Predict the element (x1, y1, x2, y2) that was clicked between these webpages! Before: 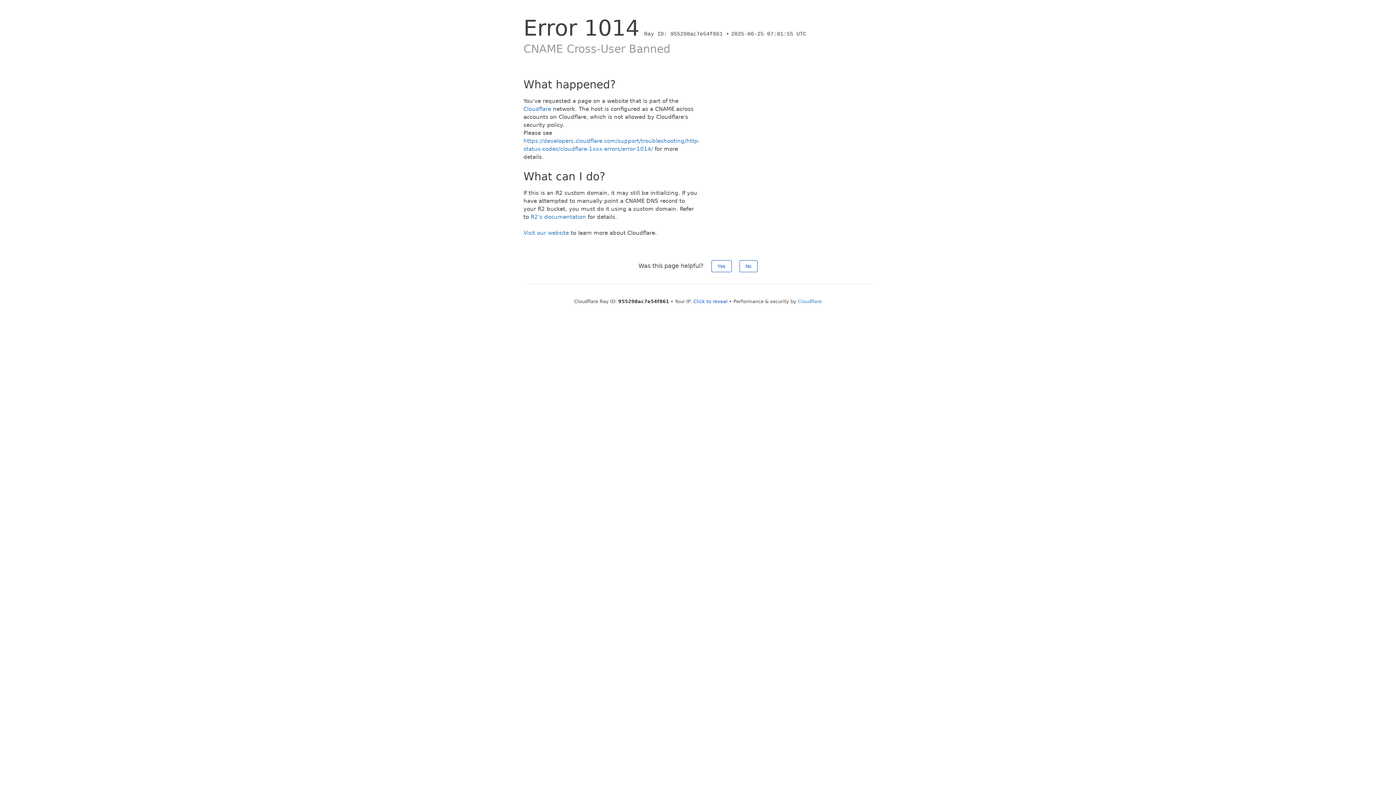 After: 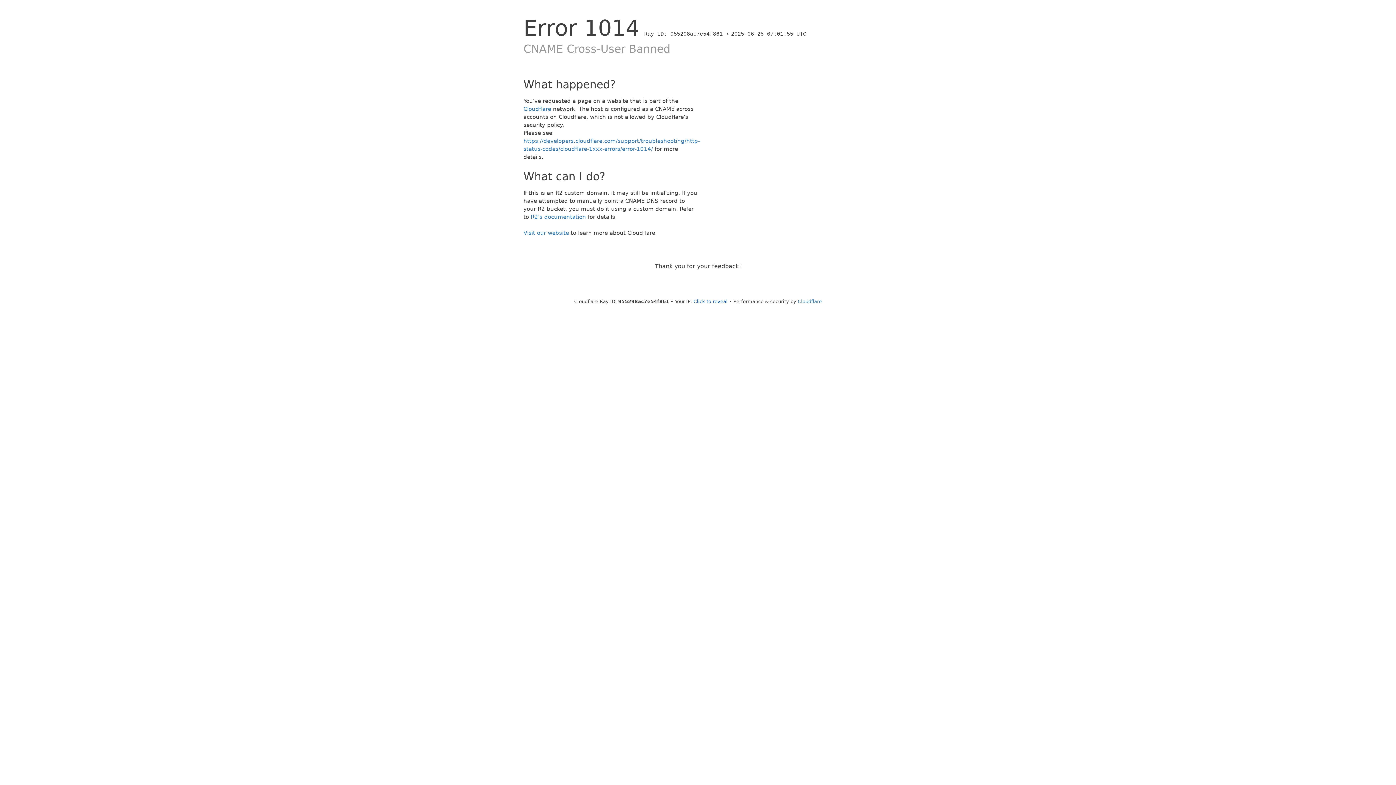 Action: label: Yes bbox: (711, 260, 731, 272)